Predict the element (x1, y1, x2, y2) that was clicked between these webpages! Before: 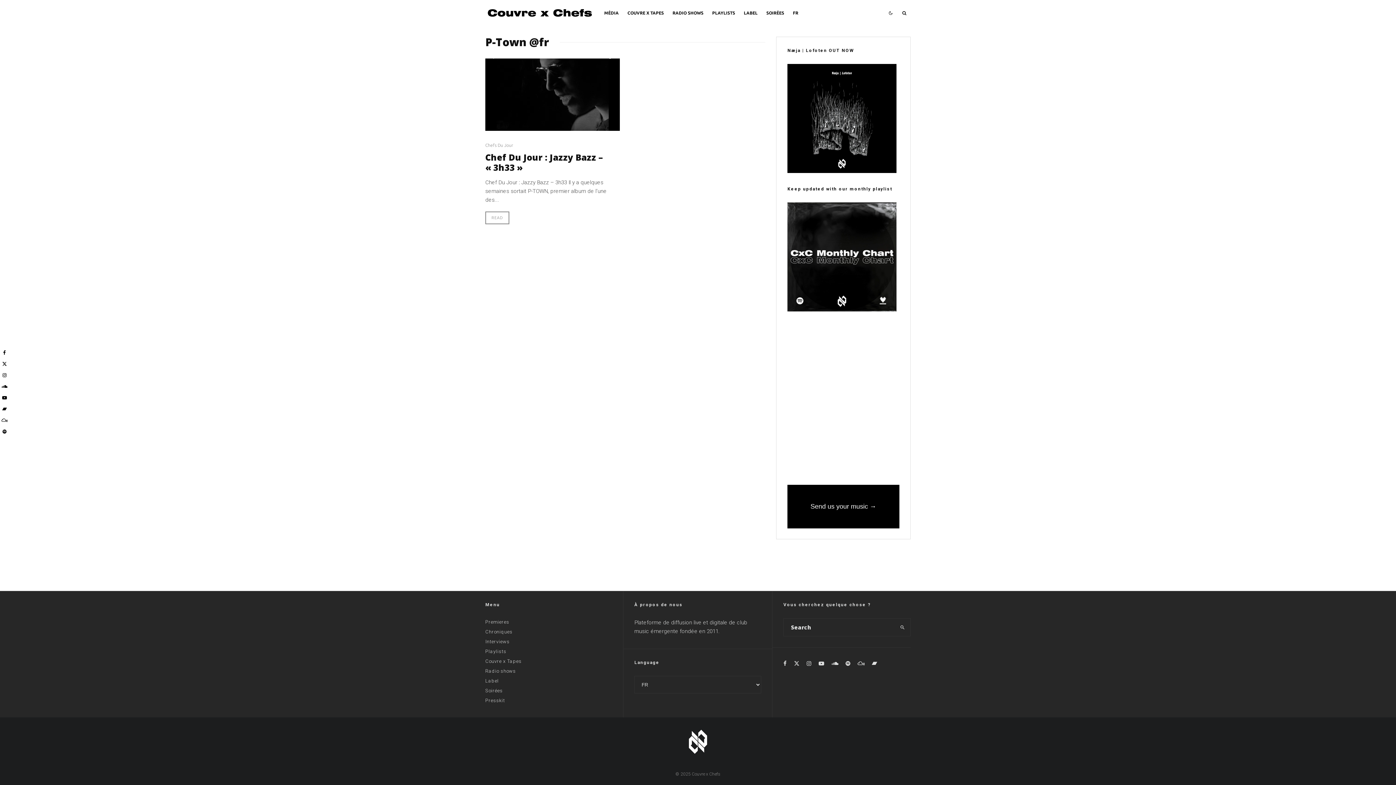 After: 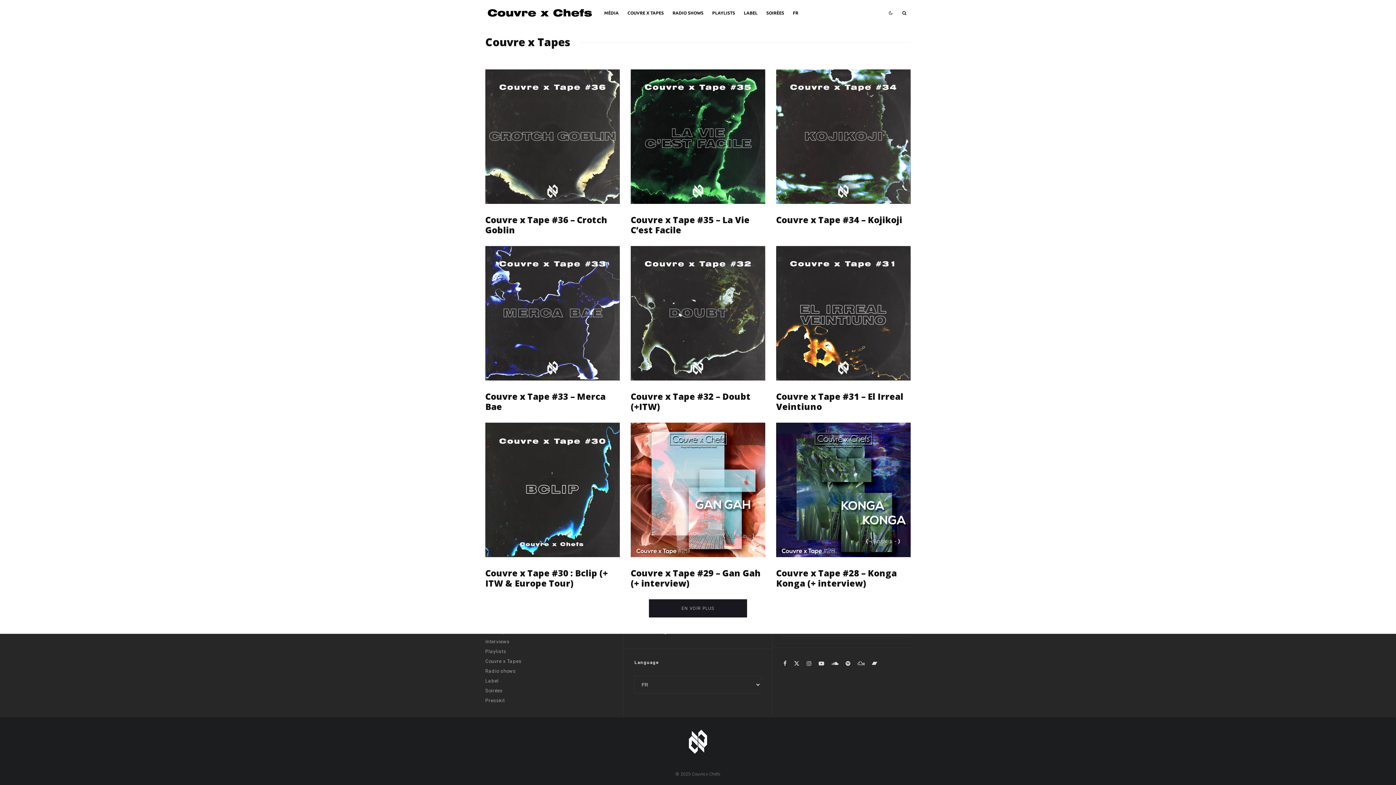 Action: bbox: (485, 658, 521, 664) label: Couvre x Tapes